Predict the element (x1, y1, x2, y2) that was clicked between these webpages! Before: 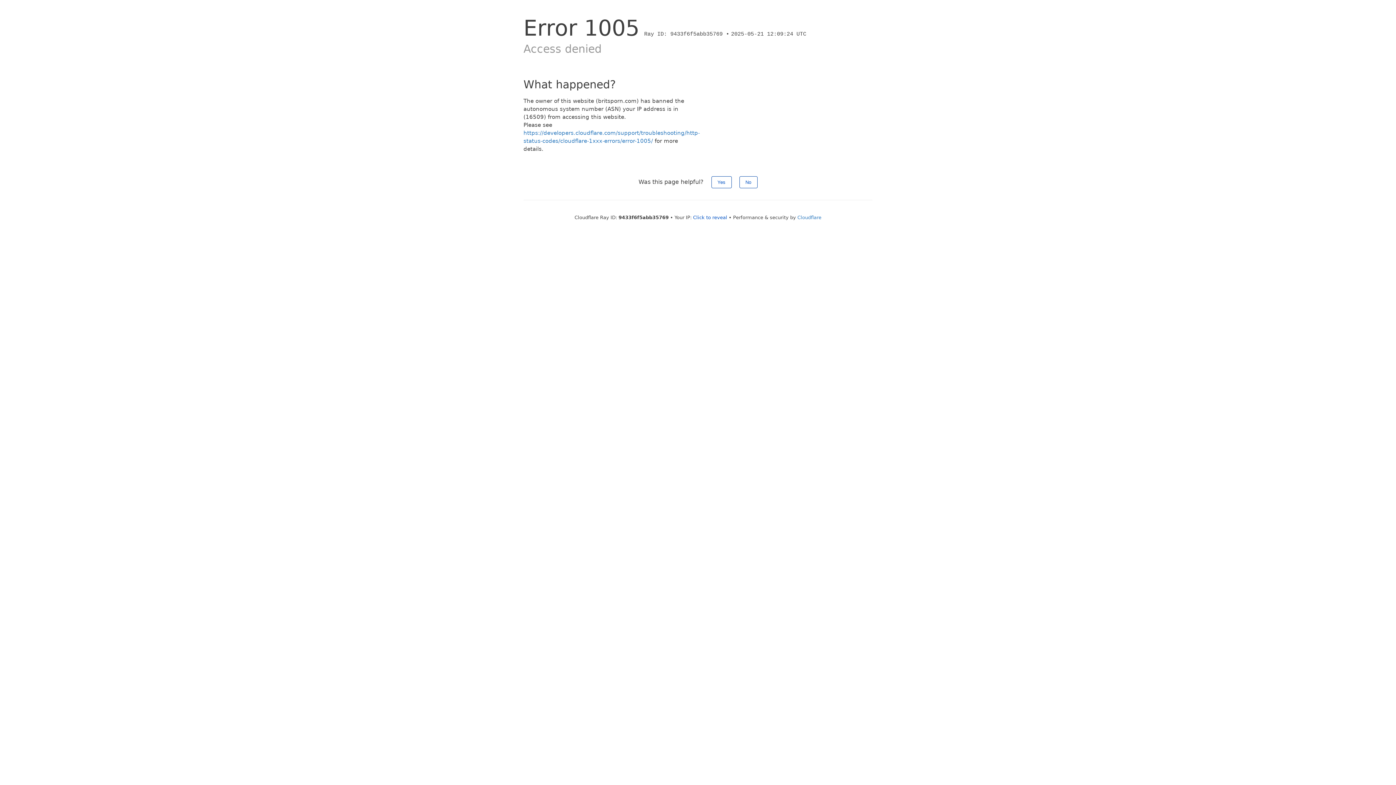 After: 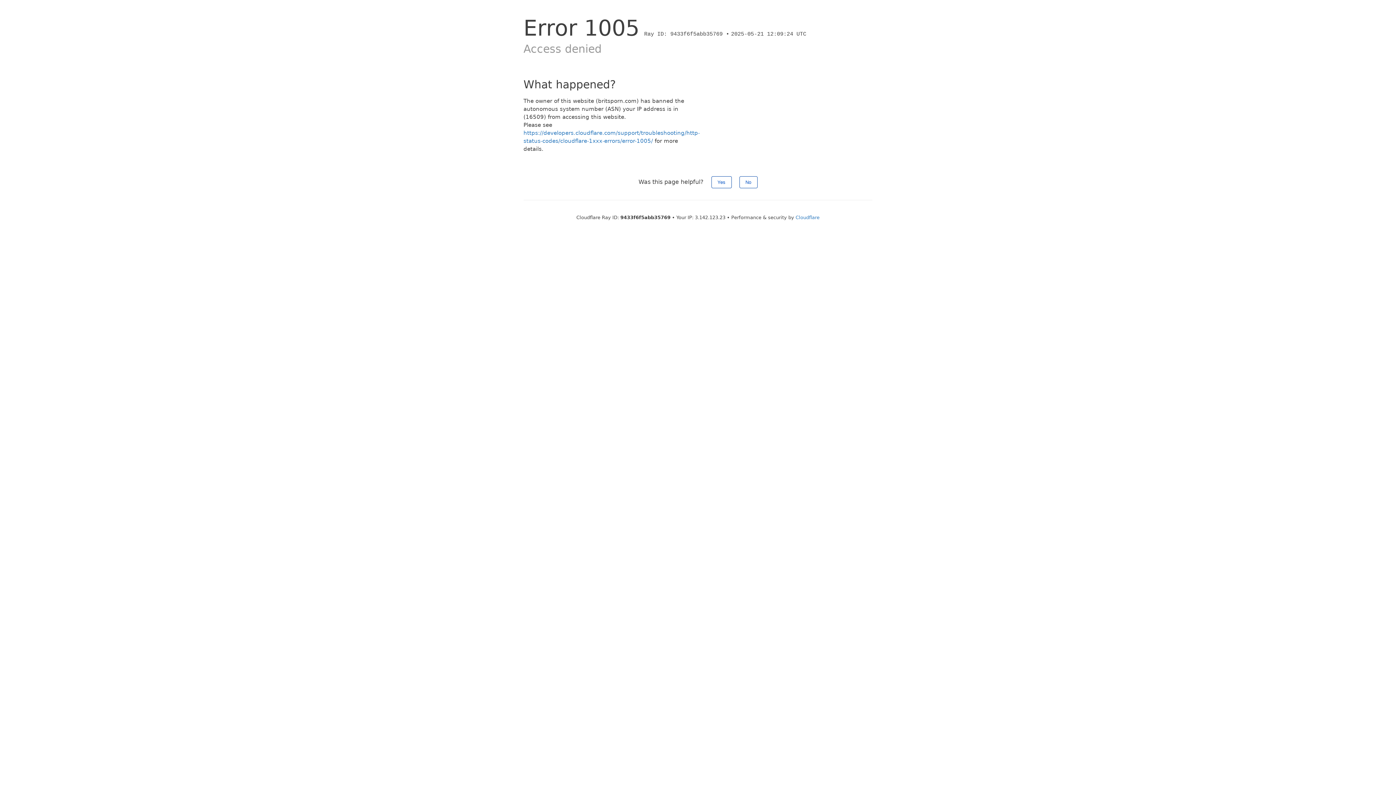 Action: label: Click to reveal bbox: (693, 214, 727, 220)